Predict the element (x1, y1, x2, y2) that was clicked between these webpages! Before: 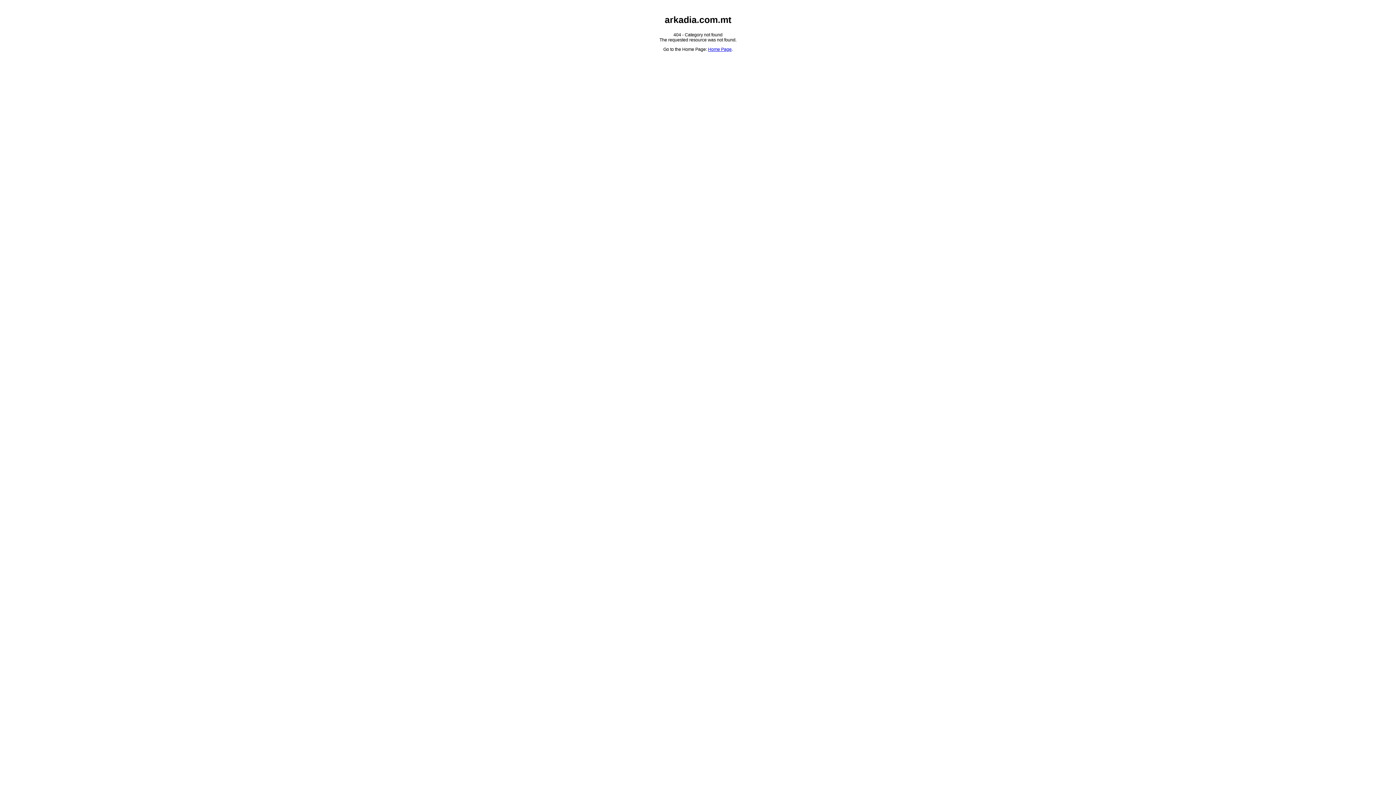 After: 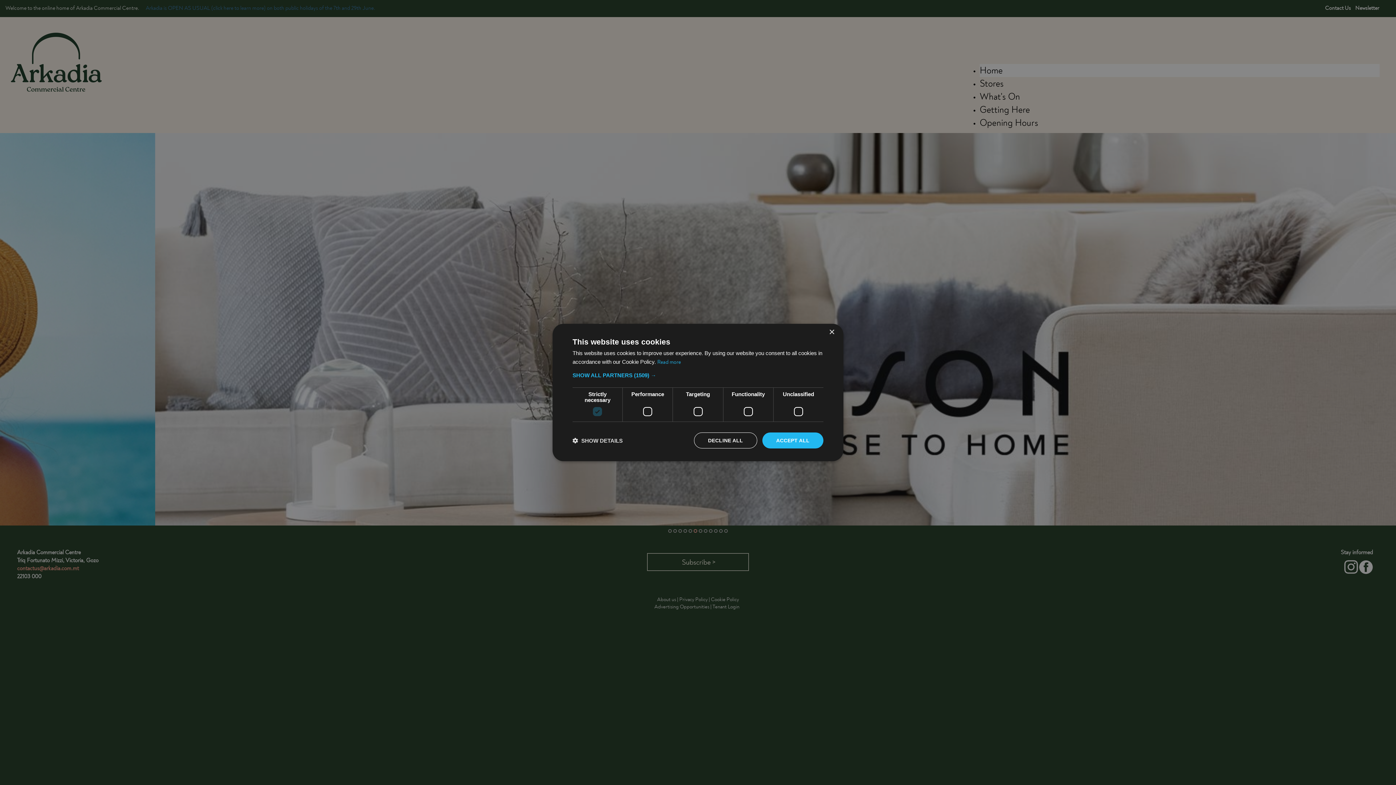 Action: bbox: (708, 47, 731, 52) label: Home Page